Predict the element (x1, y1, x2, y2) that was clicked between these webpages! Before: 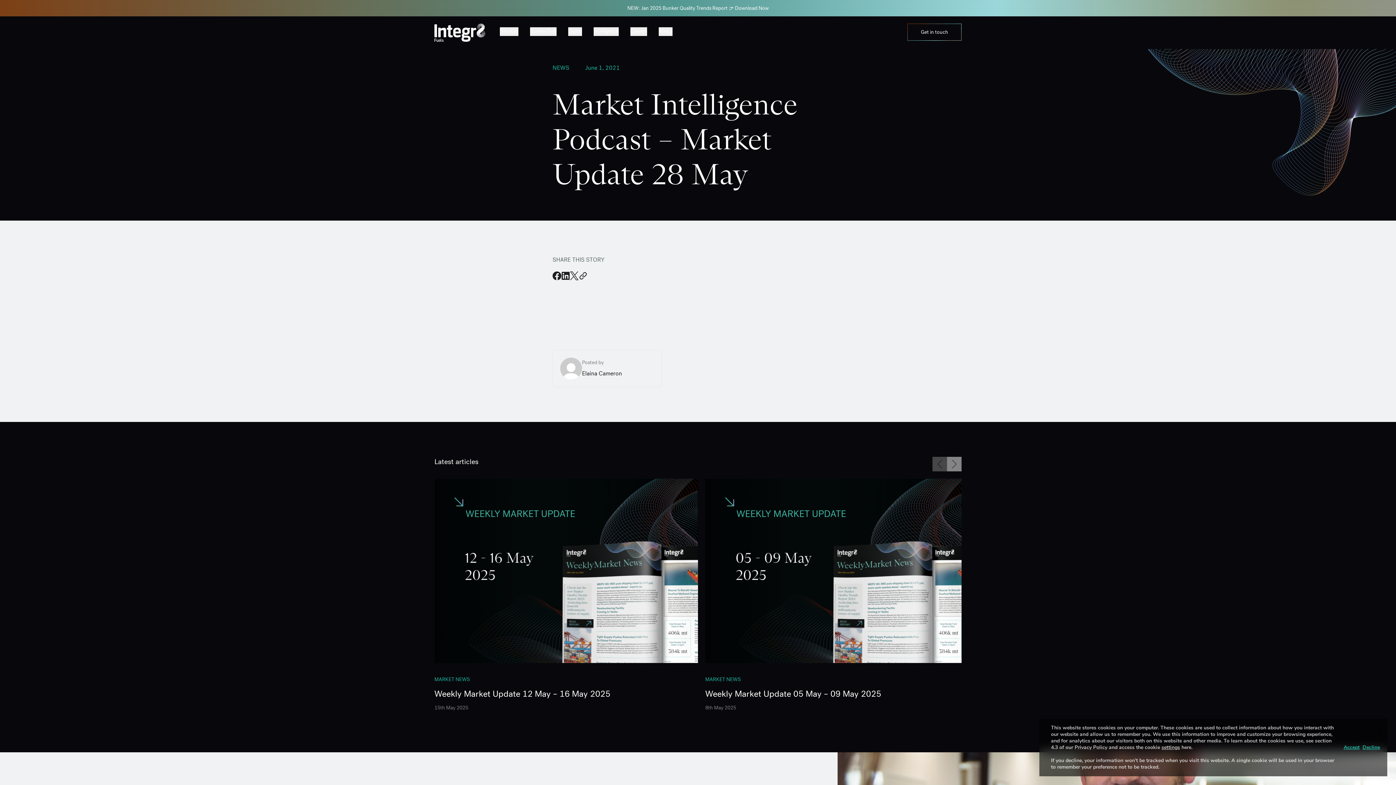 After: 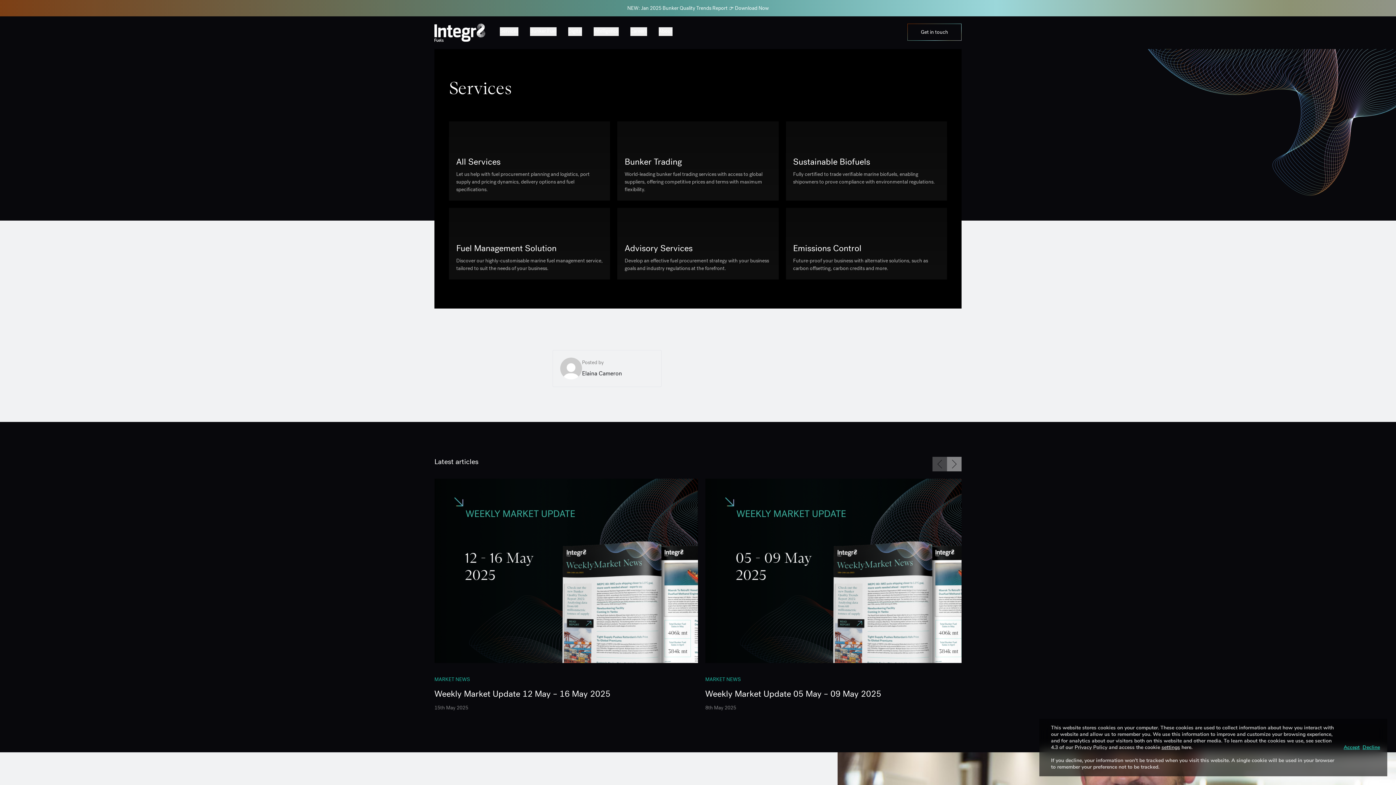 Action: label: Services bbox: (499, 27, 518, 36)